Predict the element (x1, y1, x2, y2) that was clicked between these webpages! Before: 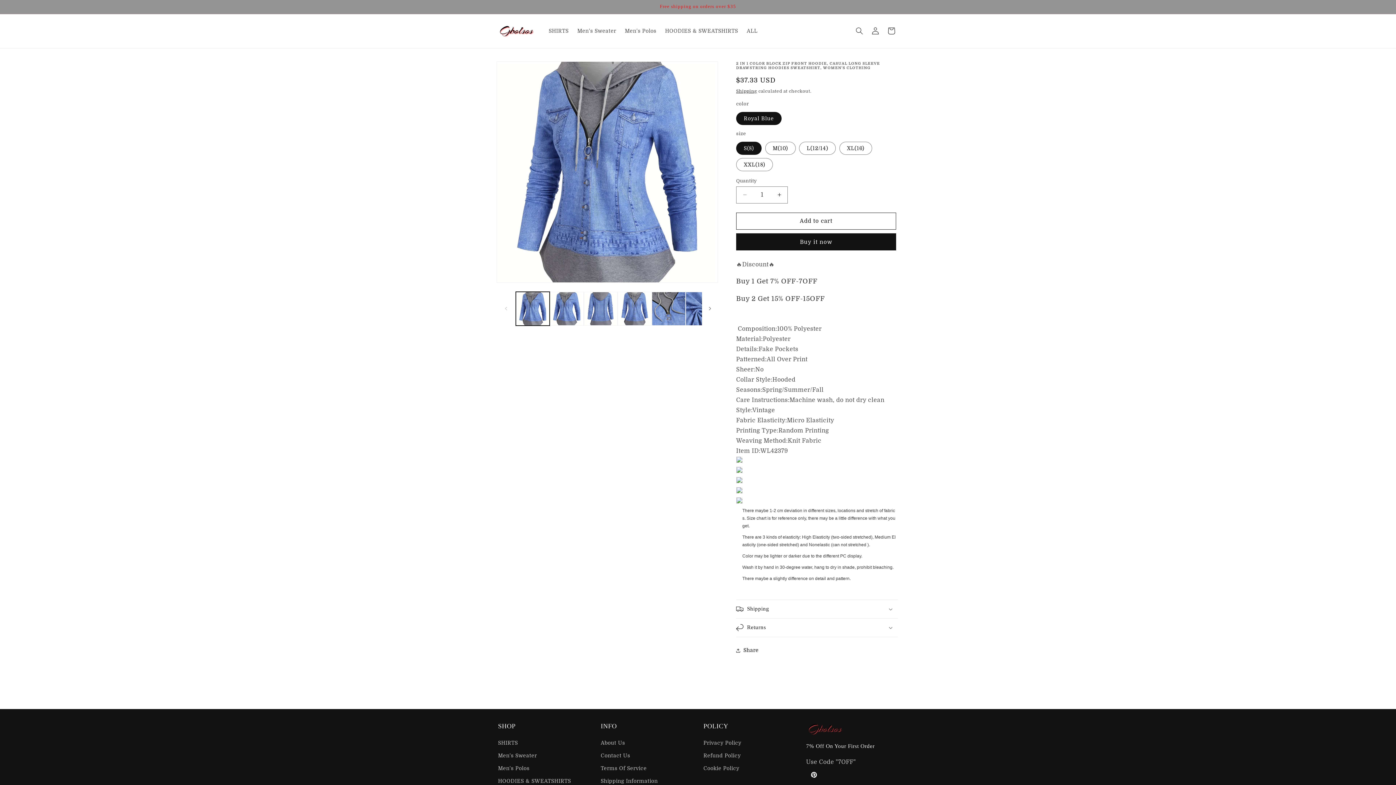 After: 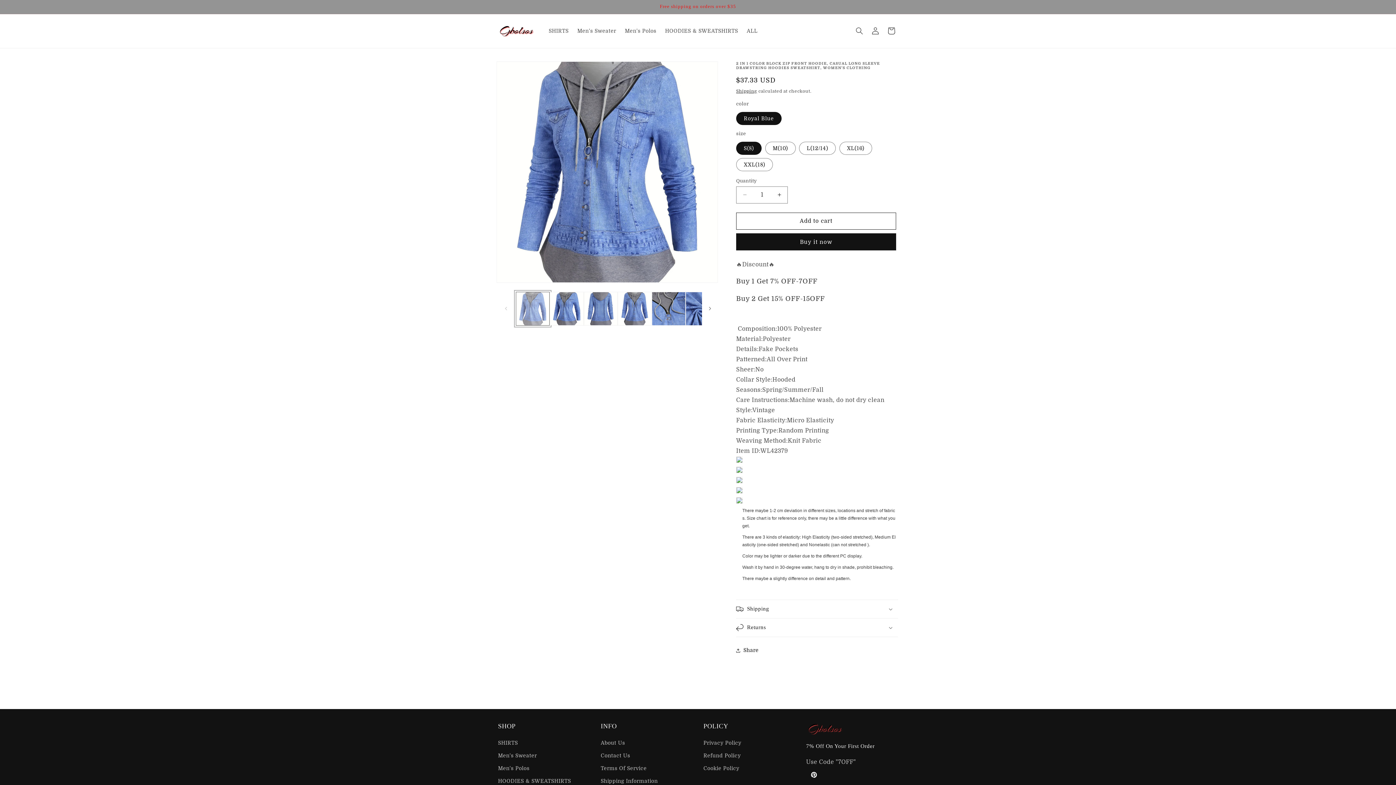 Action: label: Load image 1 in gallery view bbox: (516, 291, 549, 325)